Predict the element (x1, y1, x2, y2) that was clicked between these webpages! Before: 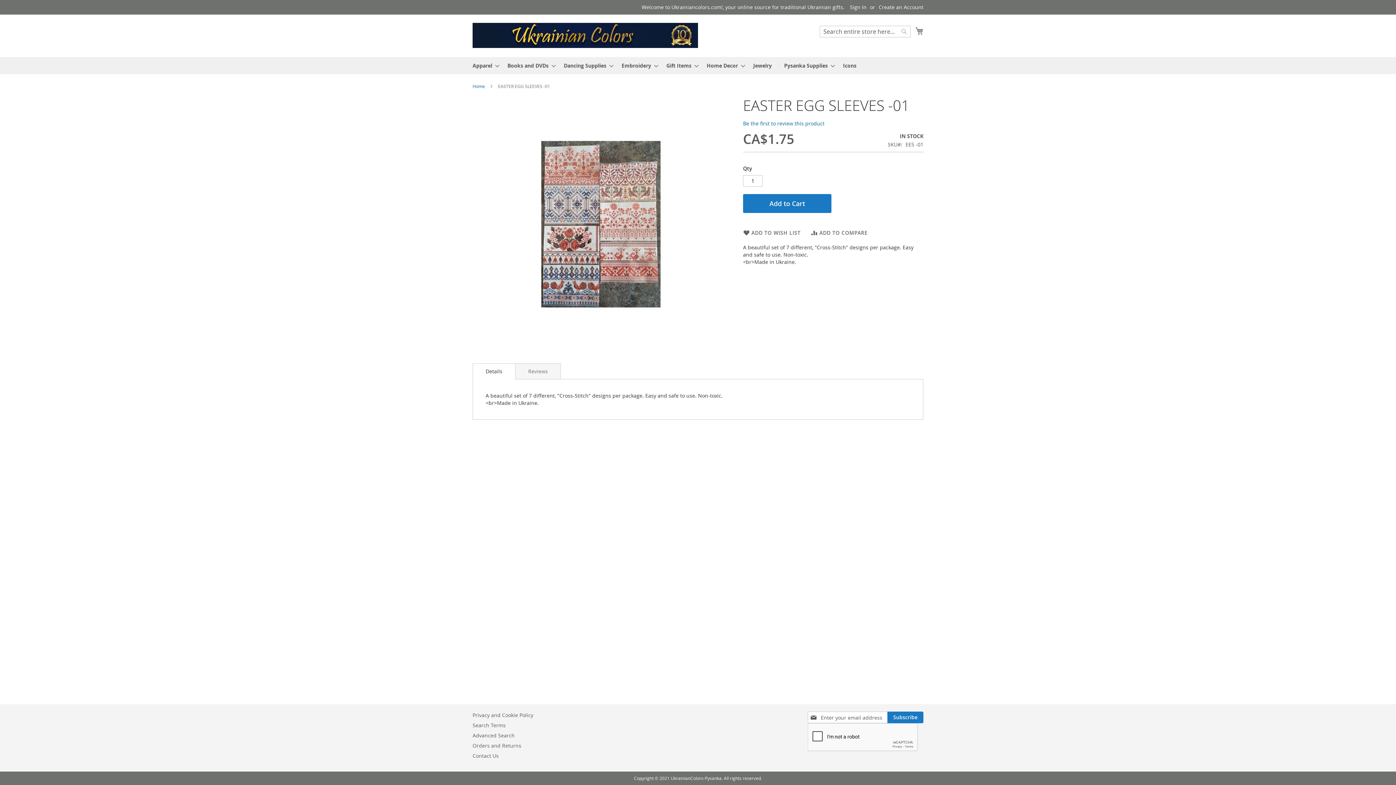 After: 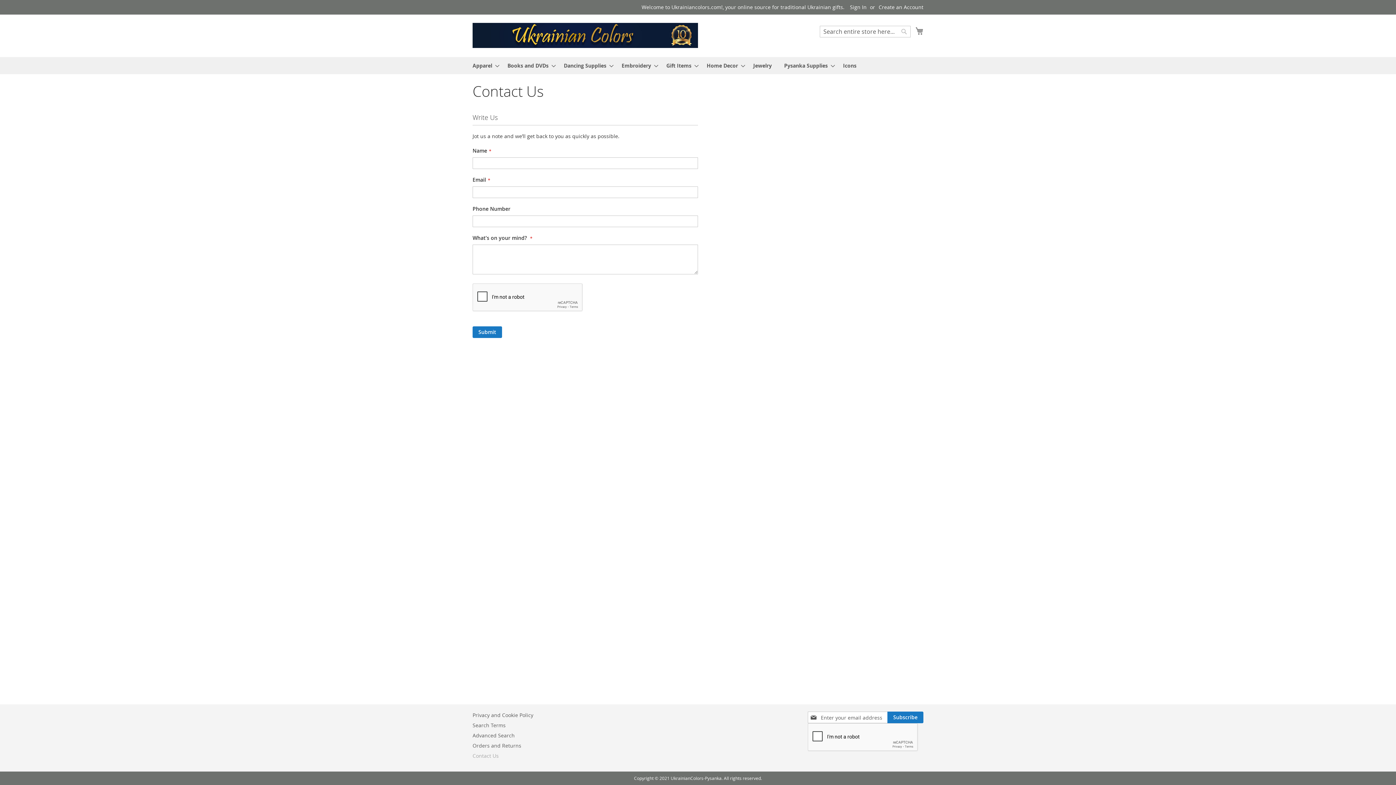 Action: bbox: (472, 749, 498, 763) label: Contact Us